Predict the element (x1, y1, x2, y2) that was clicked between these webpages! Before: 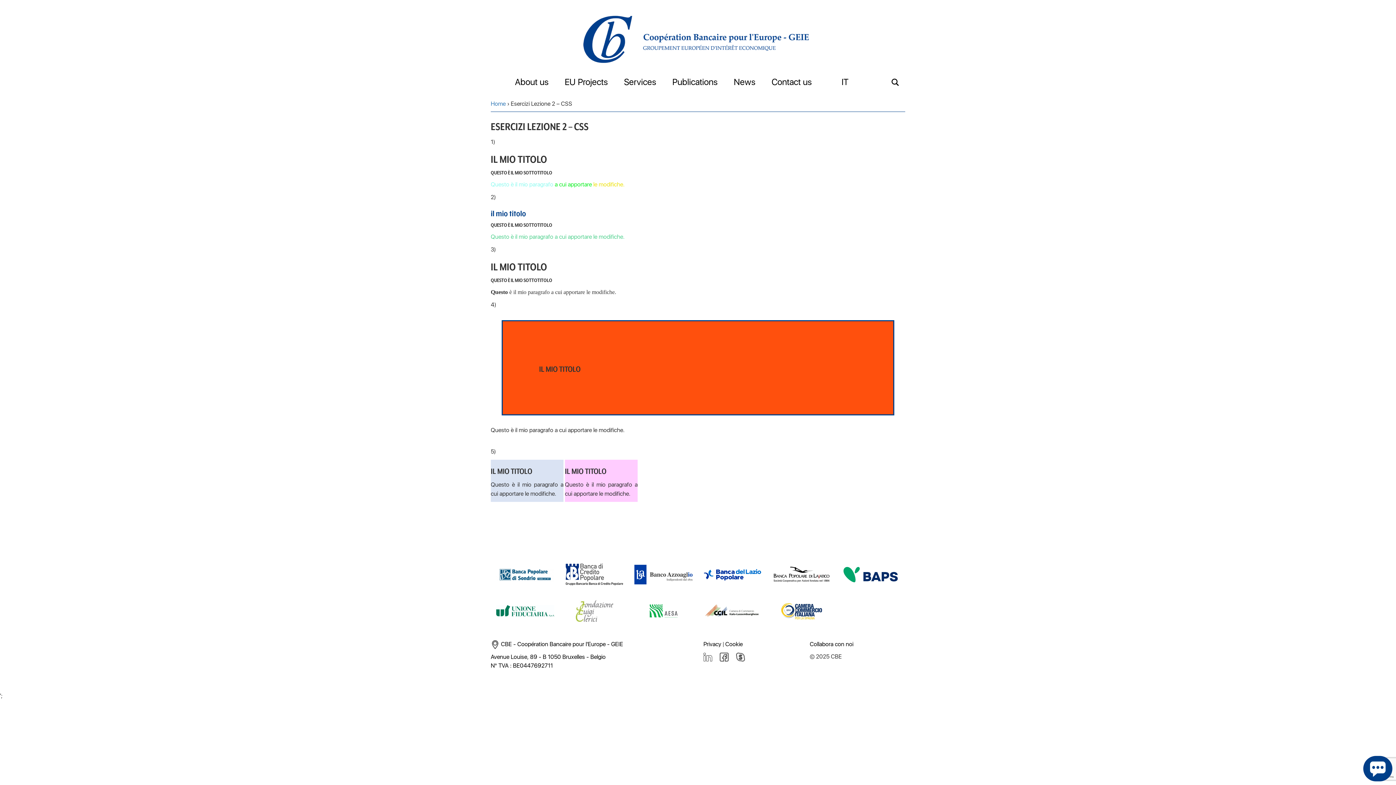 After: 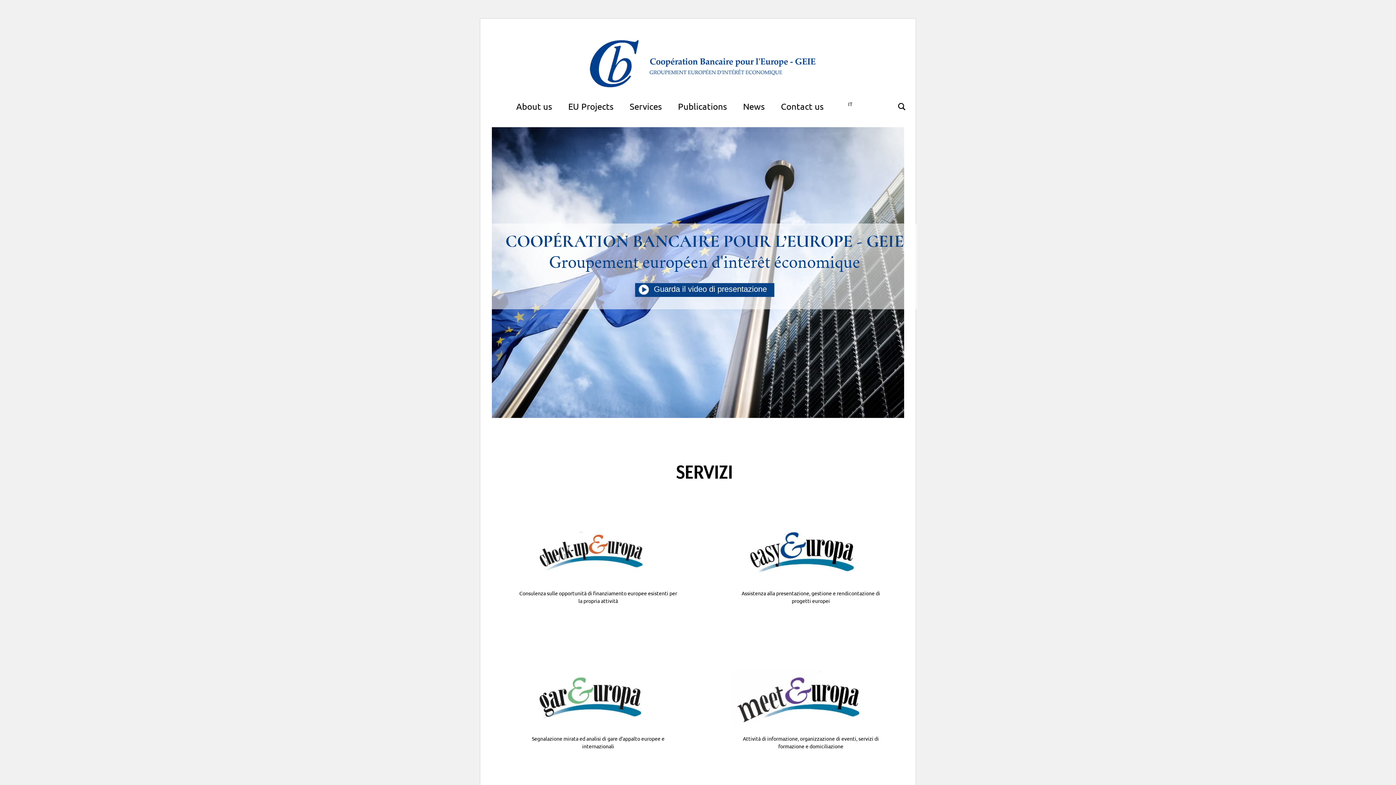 Action: bbox: (490, 100, 505, 107) label: Home